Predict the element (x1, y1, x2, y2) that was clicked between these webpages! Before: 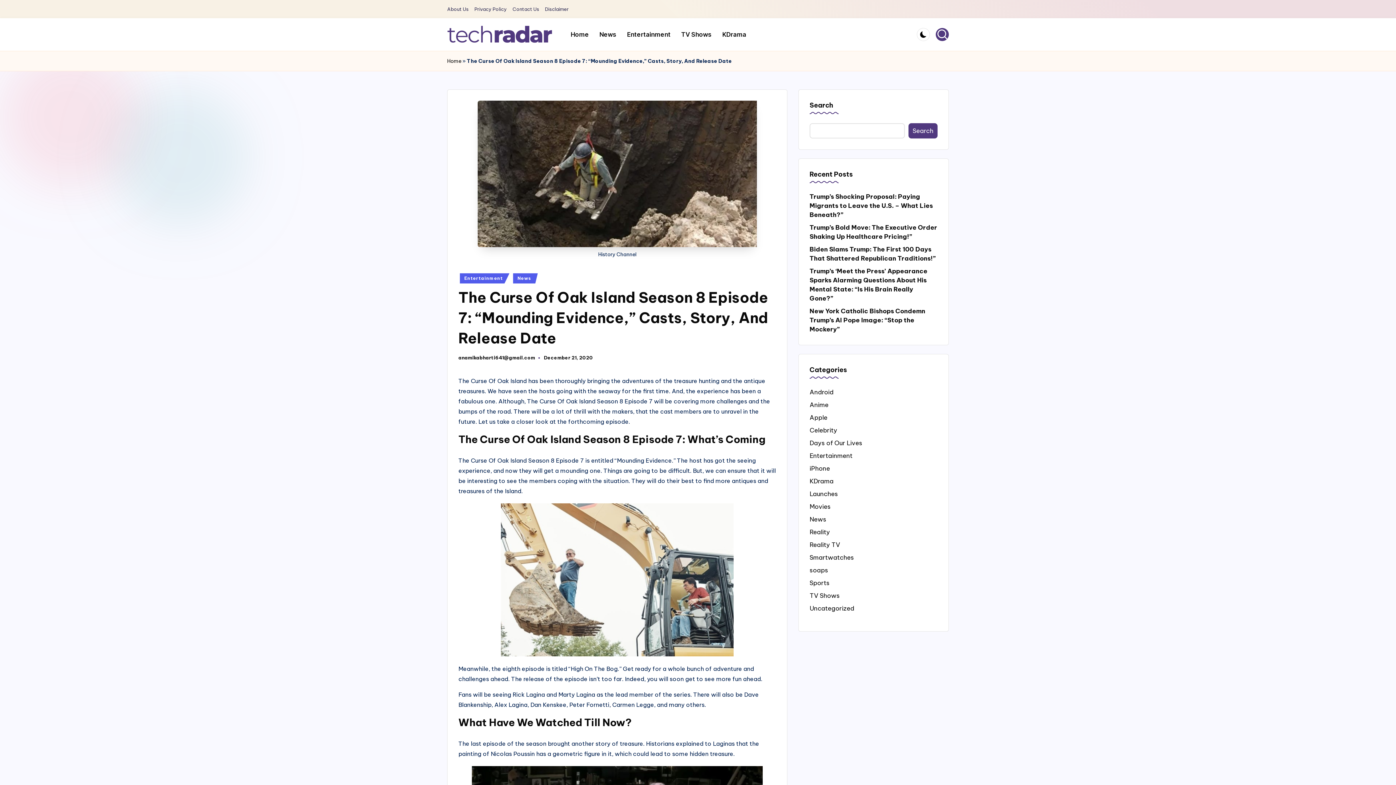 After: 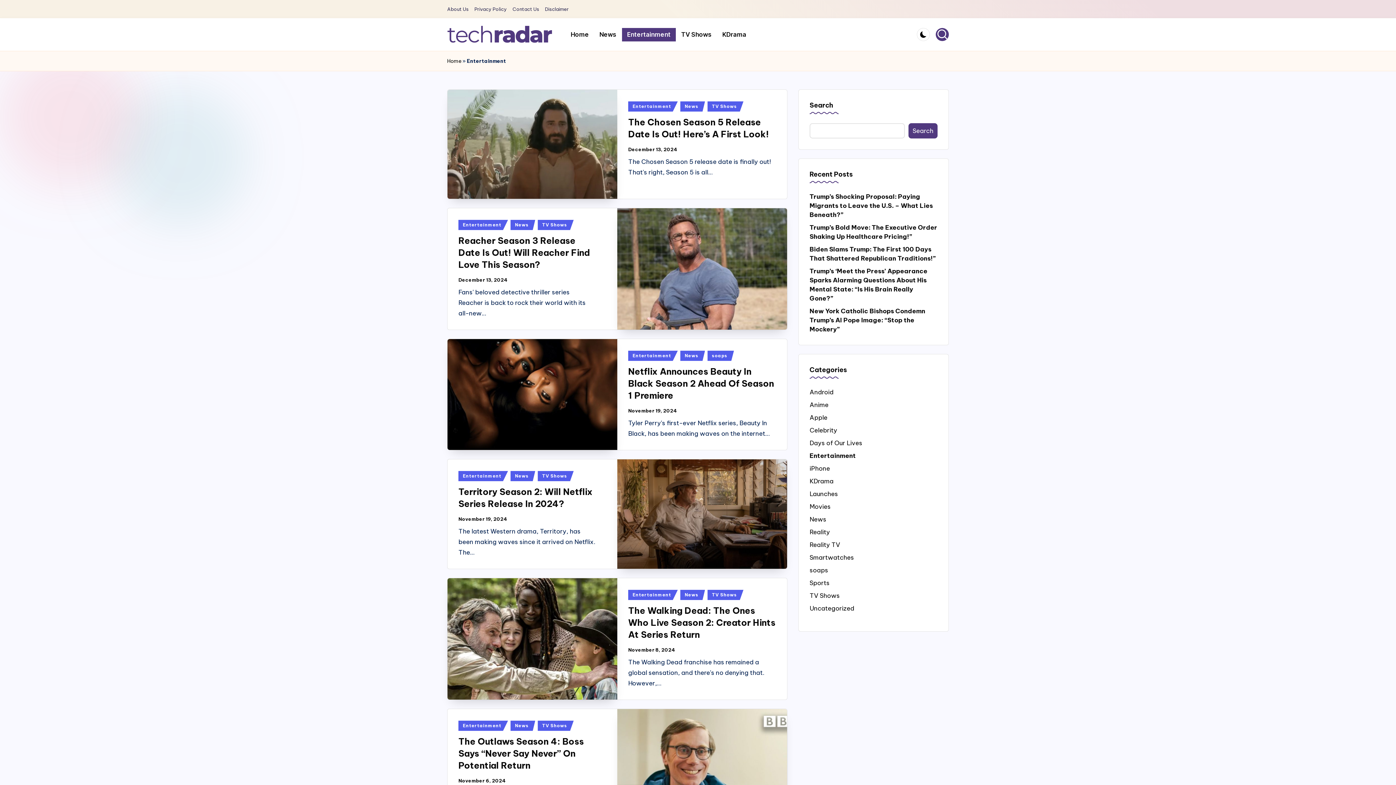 Action: label: Entertainment bbox: (622, 27, 675, 41)